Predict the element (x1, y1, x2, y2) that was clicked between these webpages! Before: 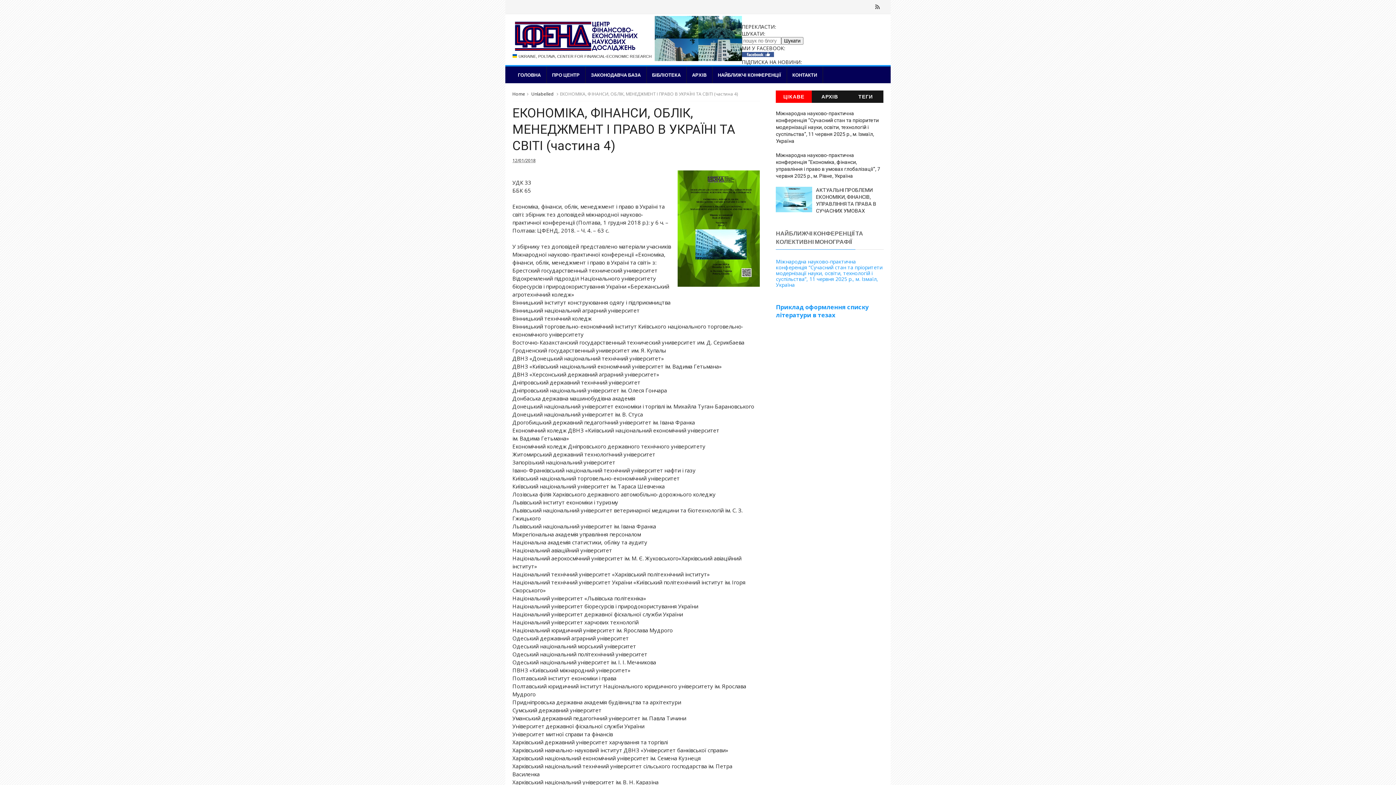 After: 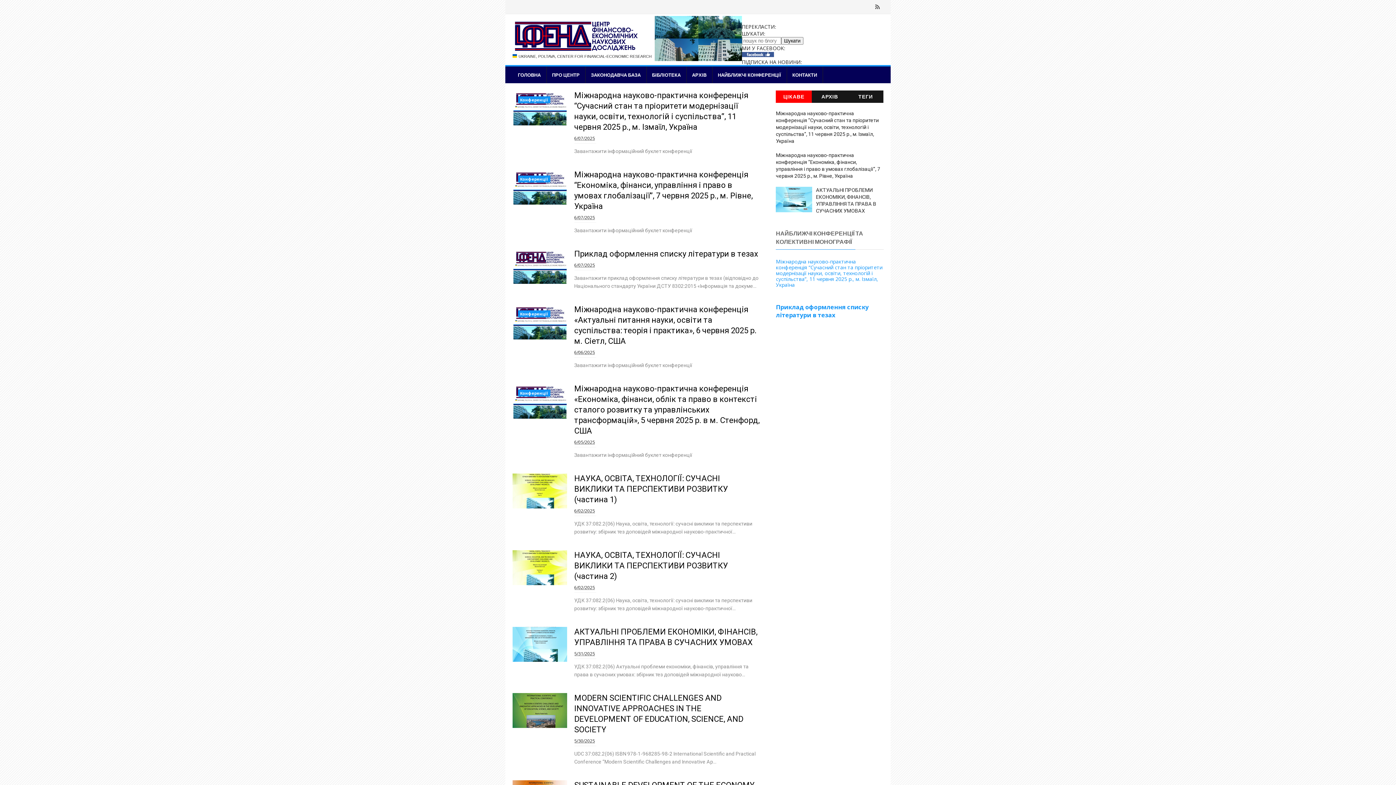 Action: label: ГОЛОВНА bbox: (512, 66, 546, 83)